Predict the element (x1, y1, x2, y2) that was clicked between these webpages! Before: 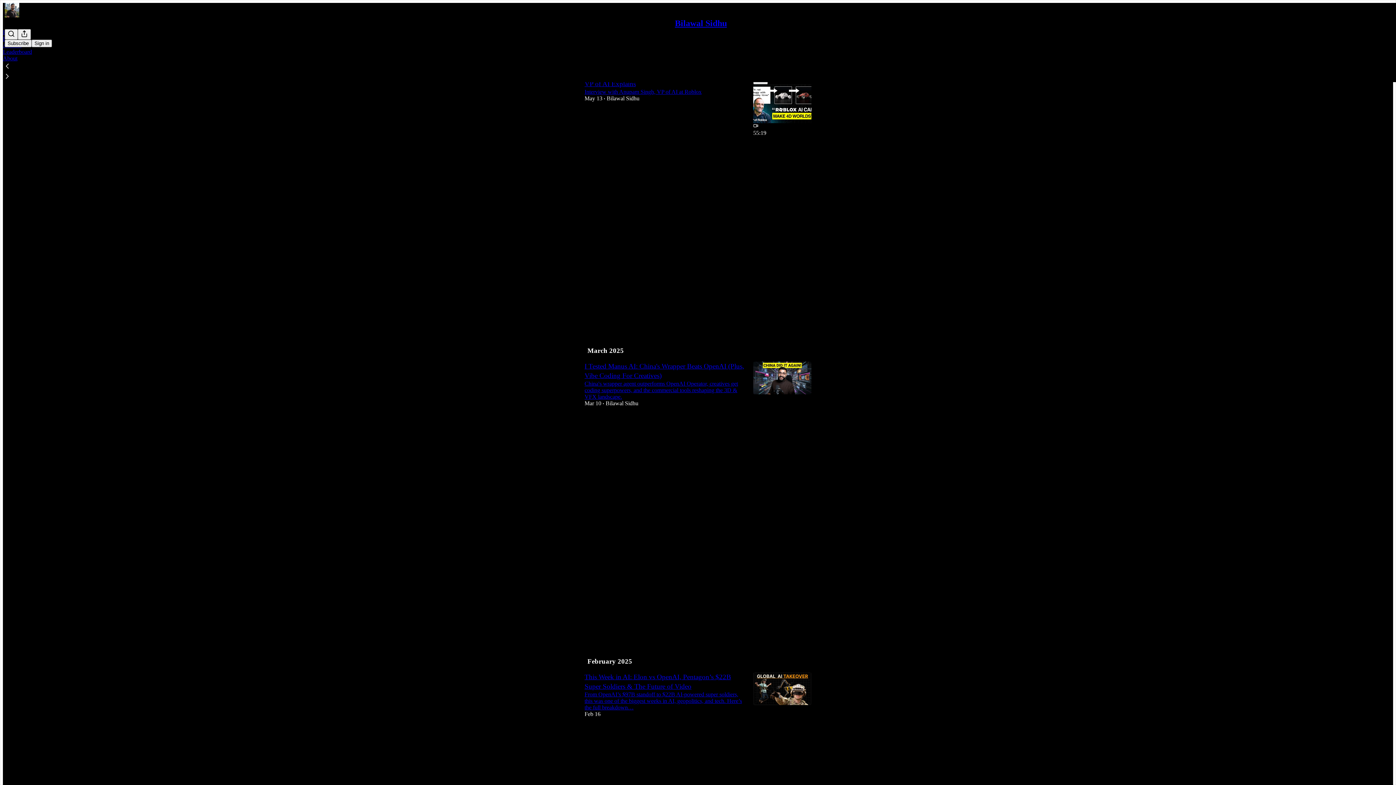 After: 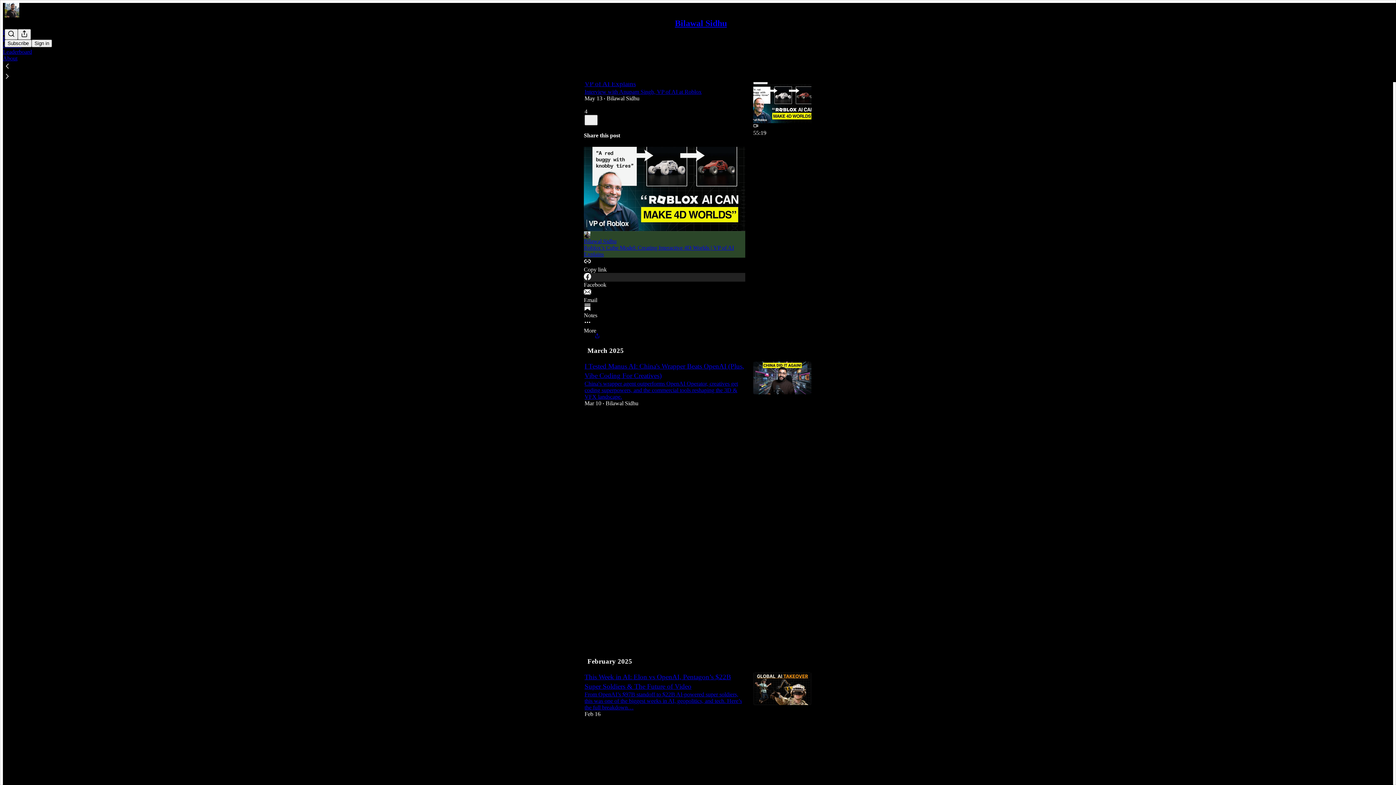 Action: label: Facebook bbox: (584, 273, 745, 288)